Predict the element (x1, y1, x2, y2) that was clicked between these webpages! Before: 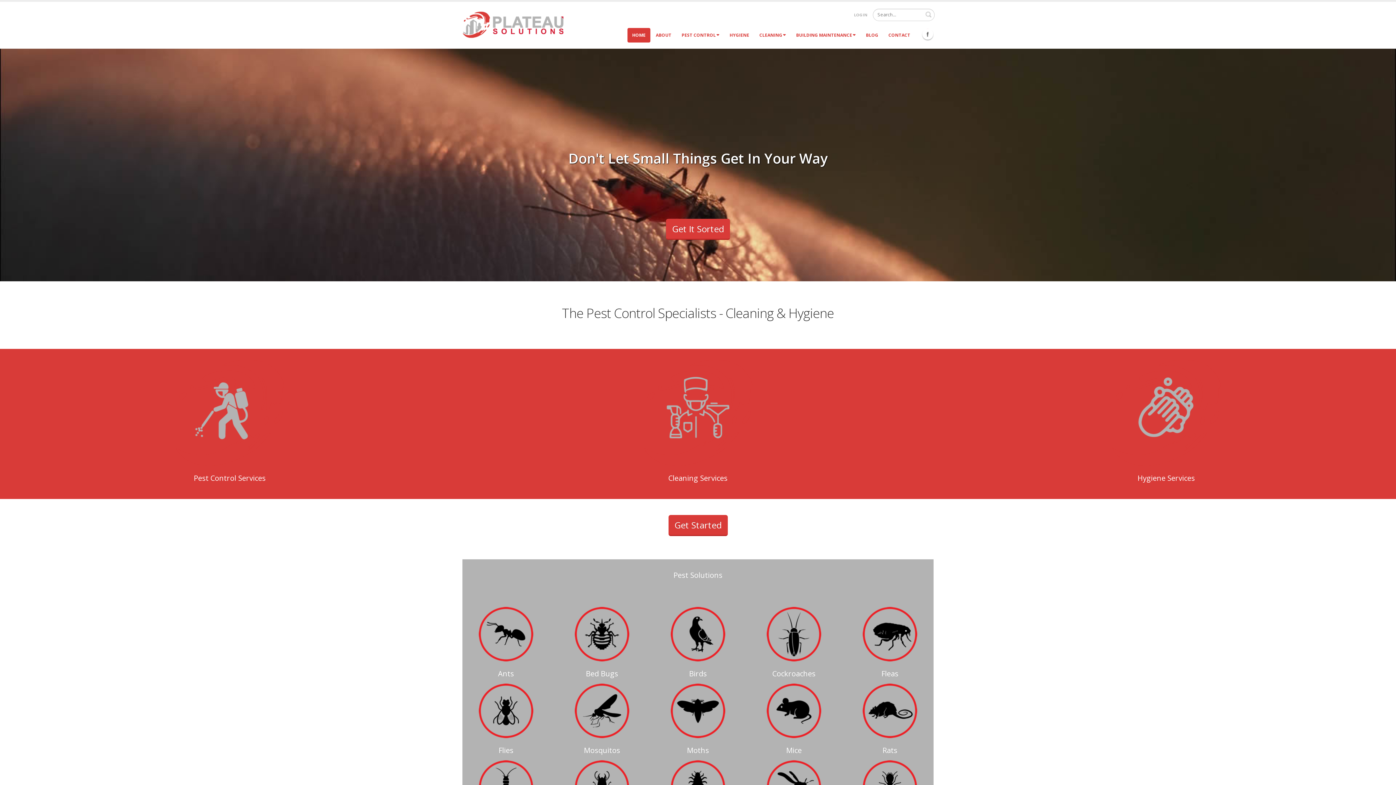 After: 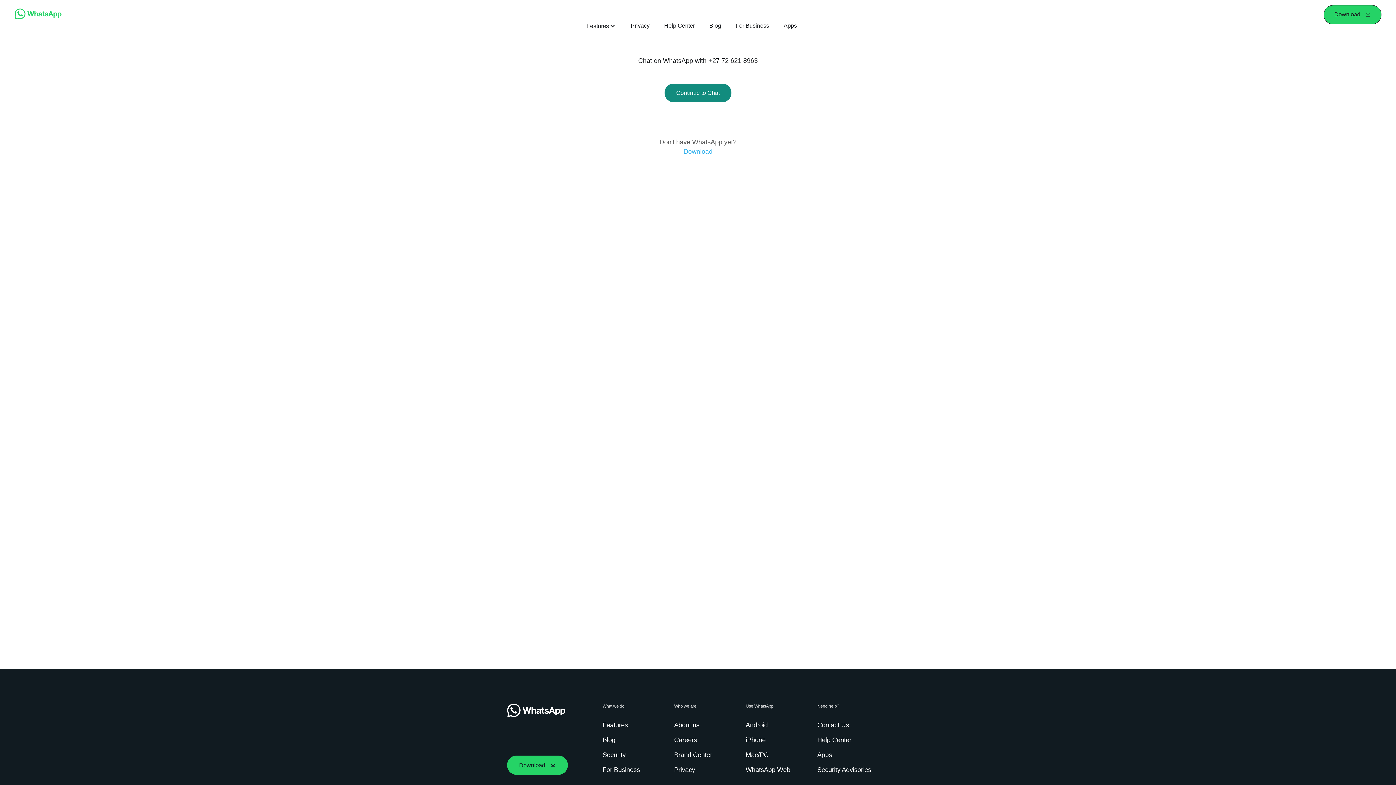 Action: bbox: (666, 218, 730, 240) label: Get It Sorted